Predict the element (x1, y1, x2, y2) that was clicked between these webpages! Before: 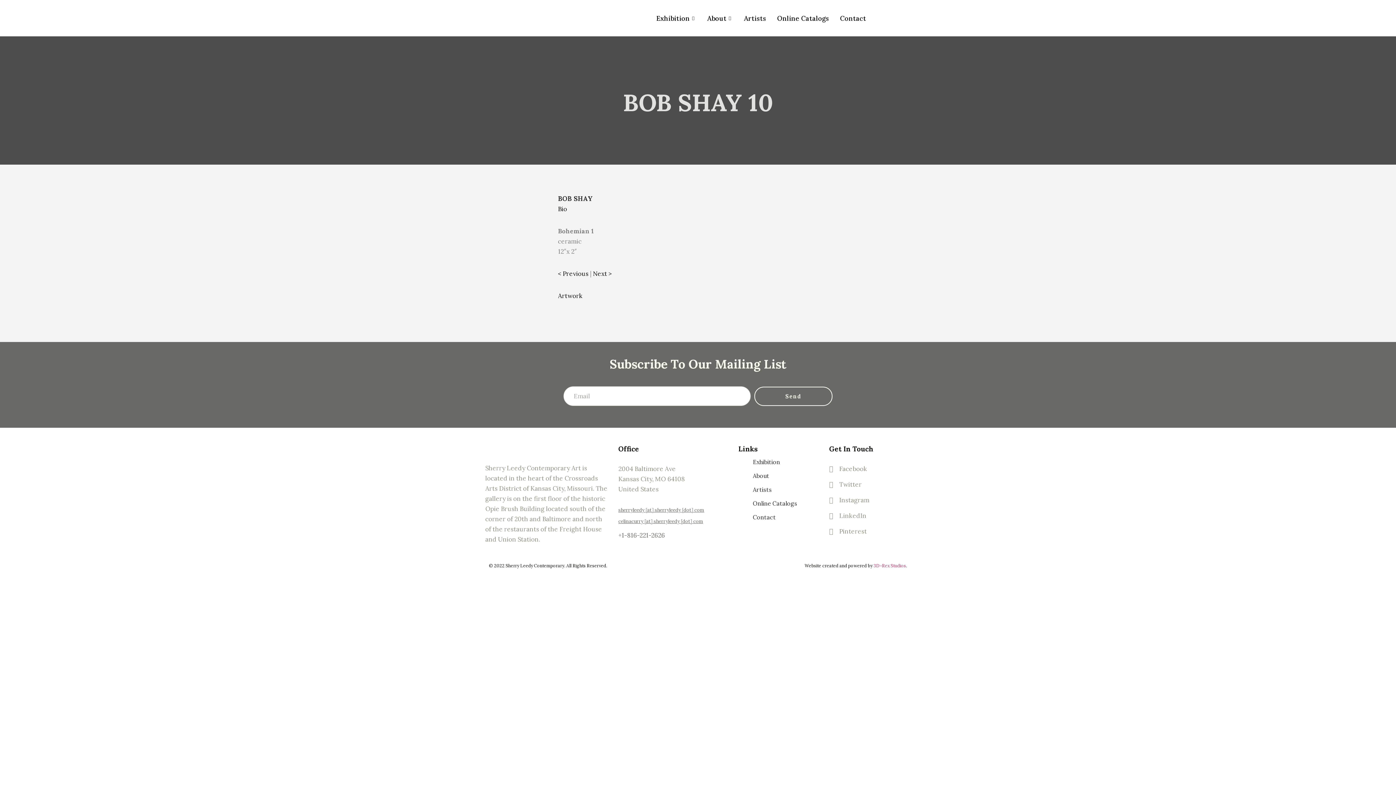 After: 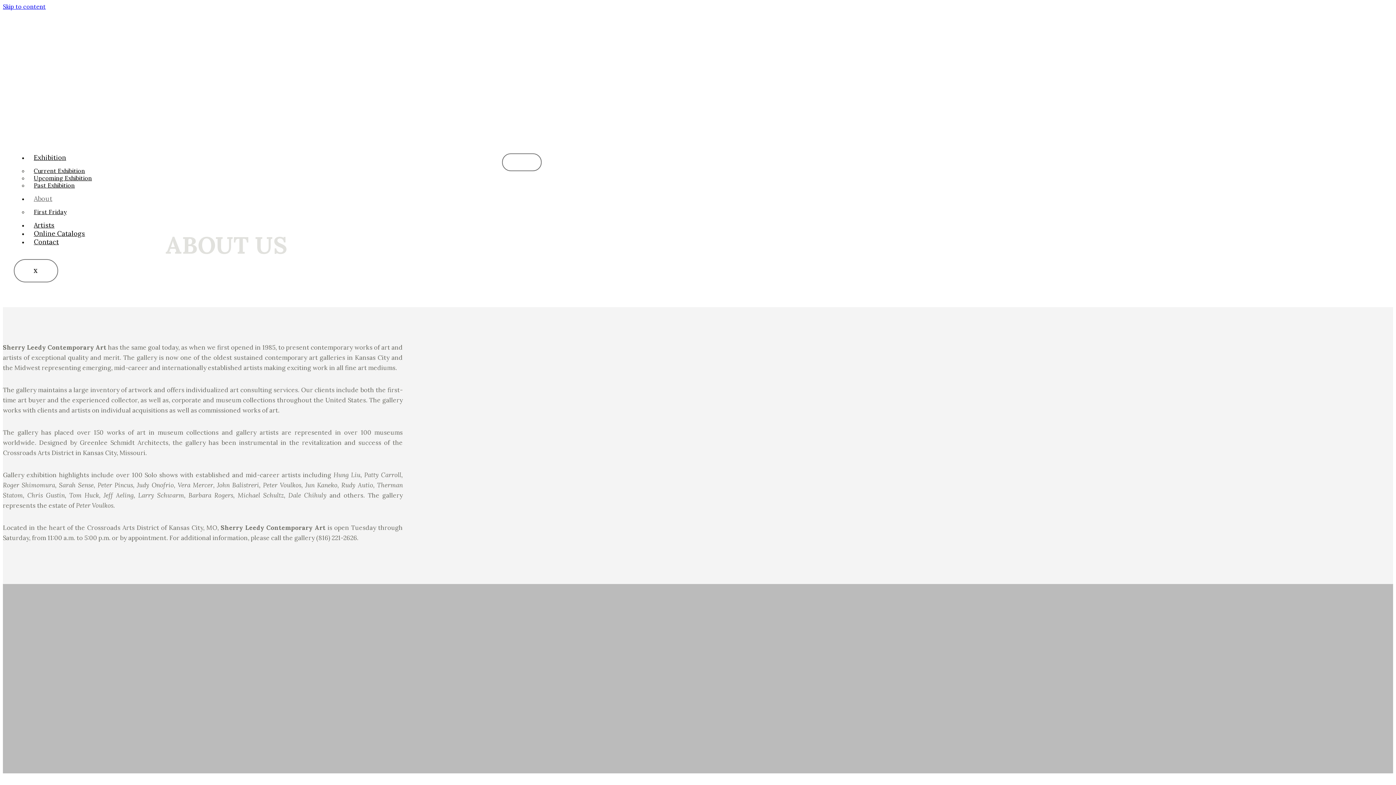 Action: label: About bbox: (753, 470, 797, 482)